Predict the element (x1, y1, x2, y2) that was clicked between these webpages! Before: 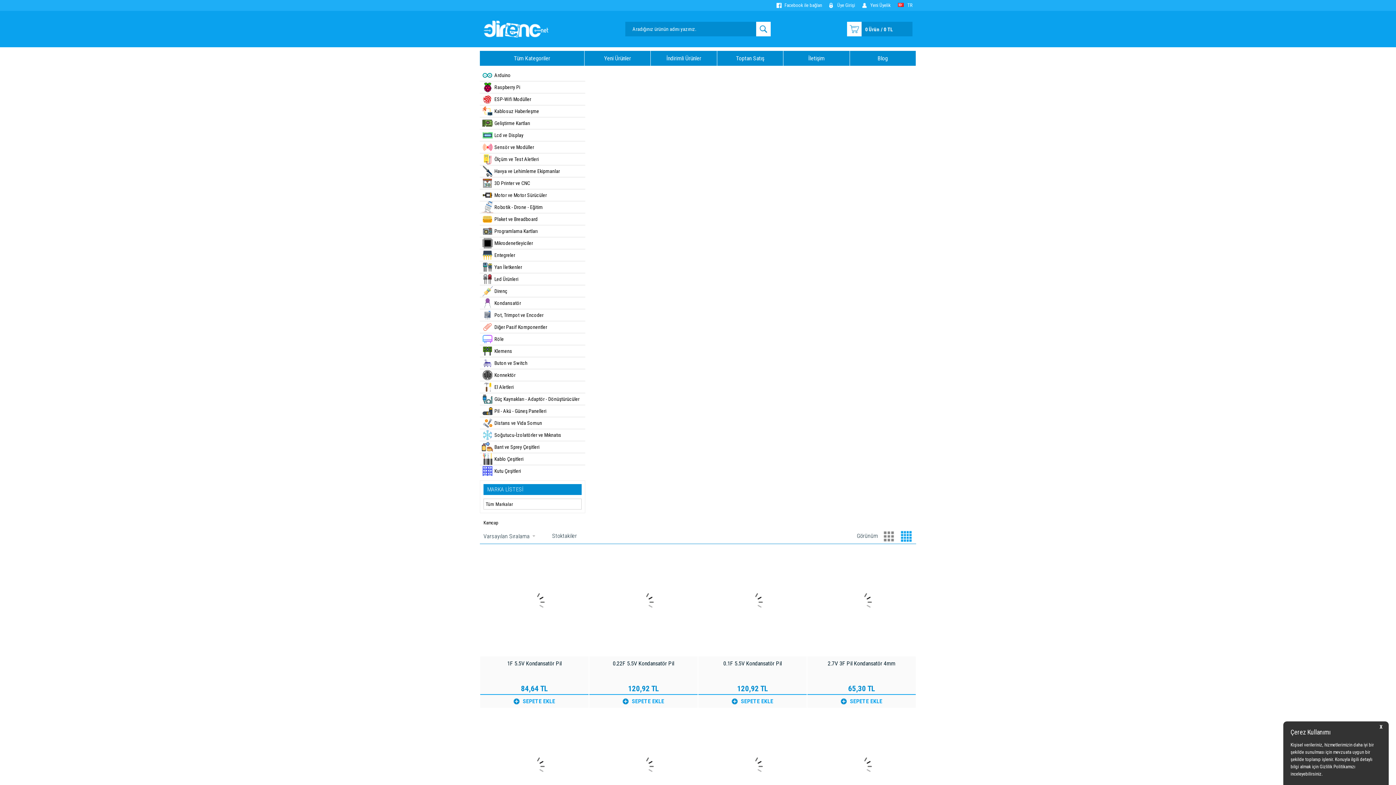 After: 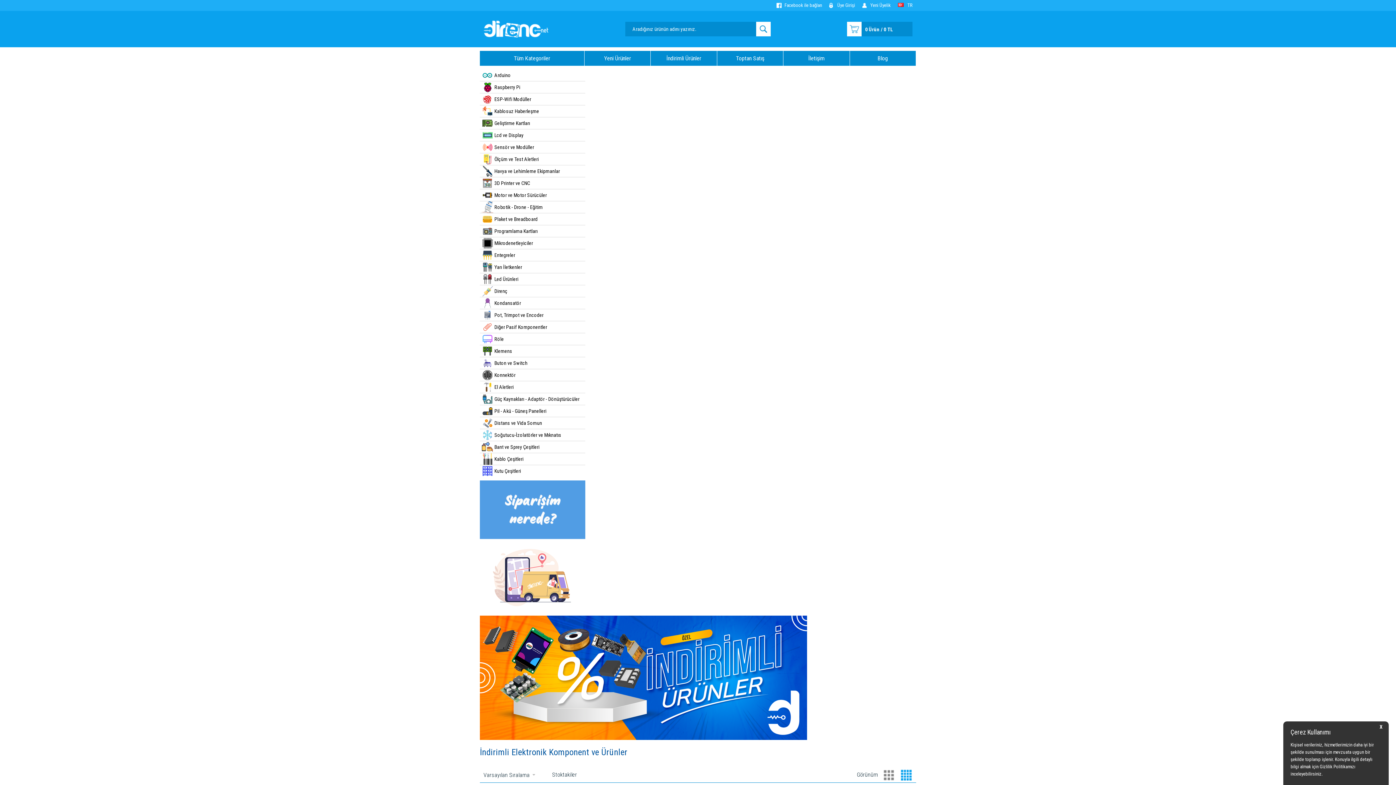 Action: bbox: (651, 50, 717, 65) label: İndirimli Ürünler